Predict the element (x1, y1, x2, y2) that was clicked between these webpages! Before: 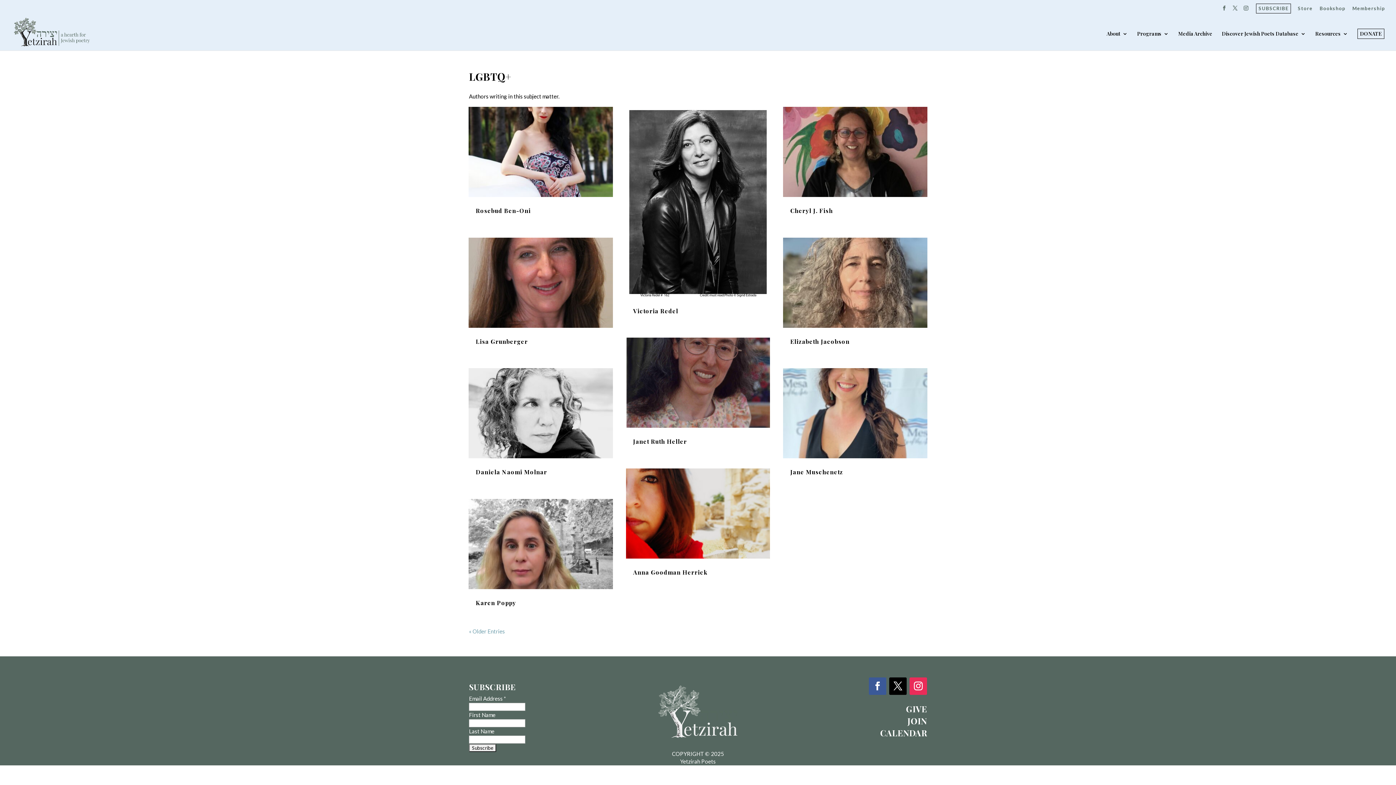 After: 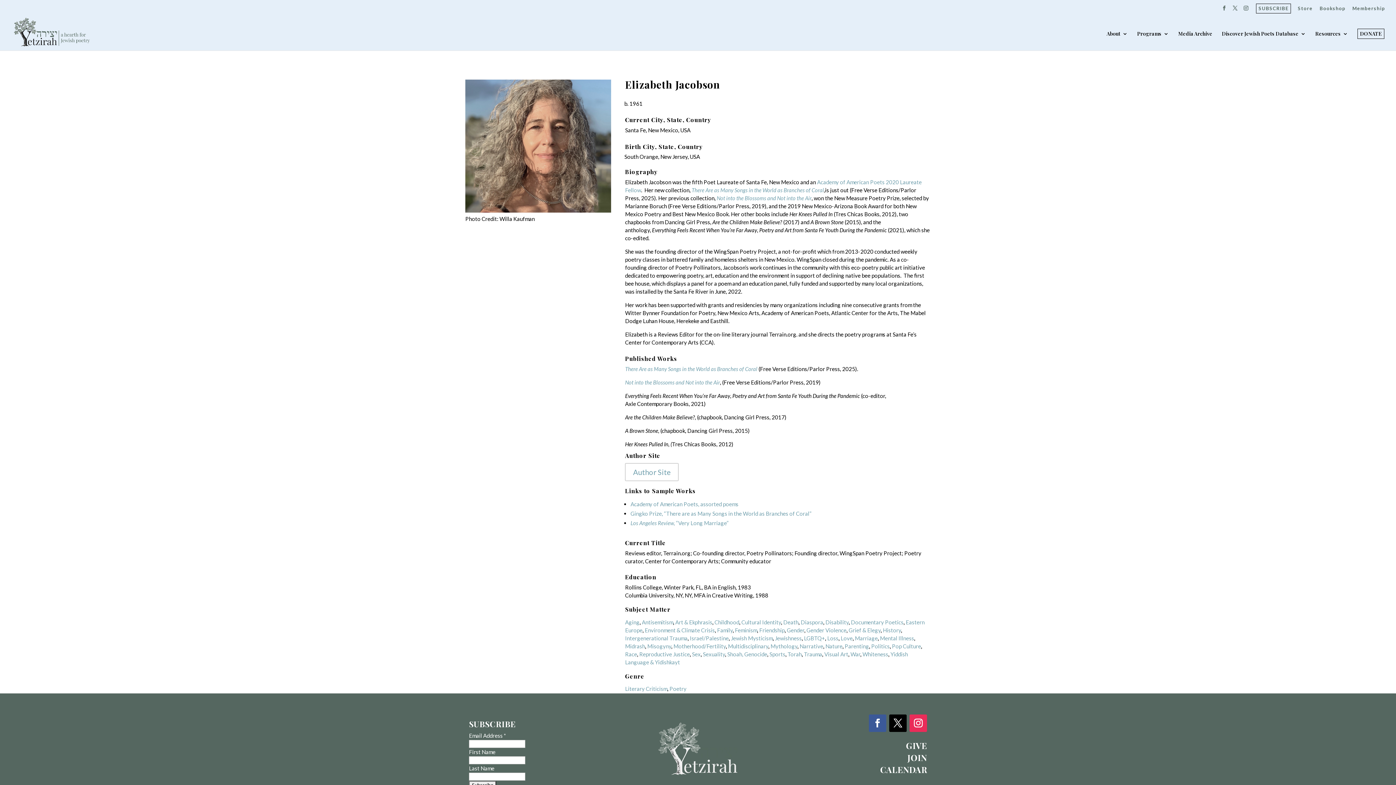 Action: bbox: (783, 237, 927, 327)